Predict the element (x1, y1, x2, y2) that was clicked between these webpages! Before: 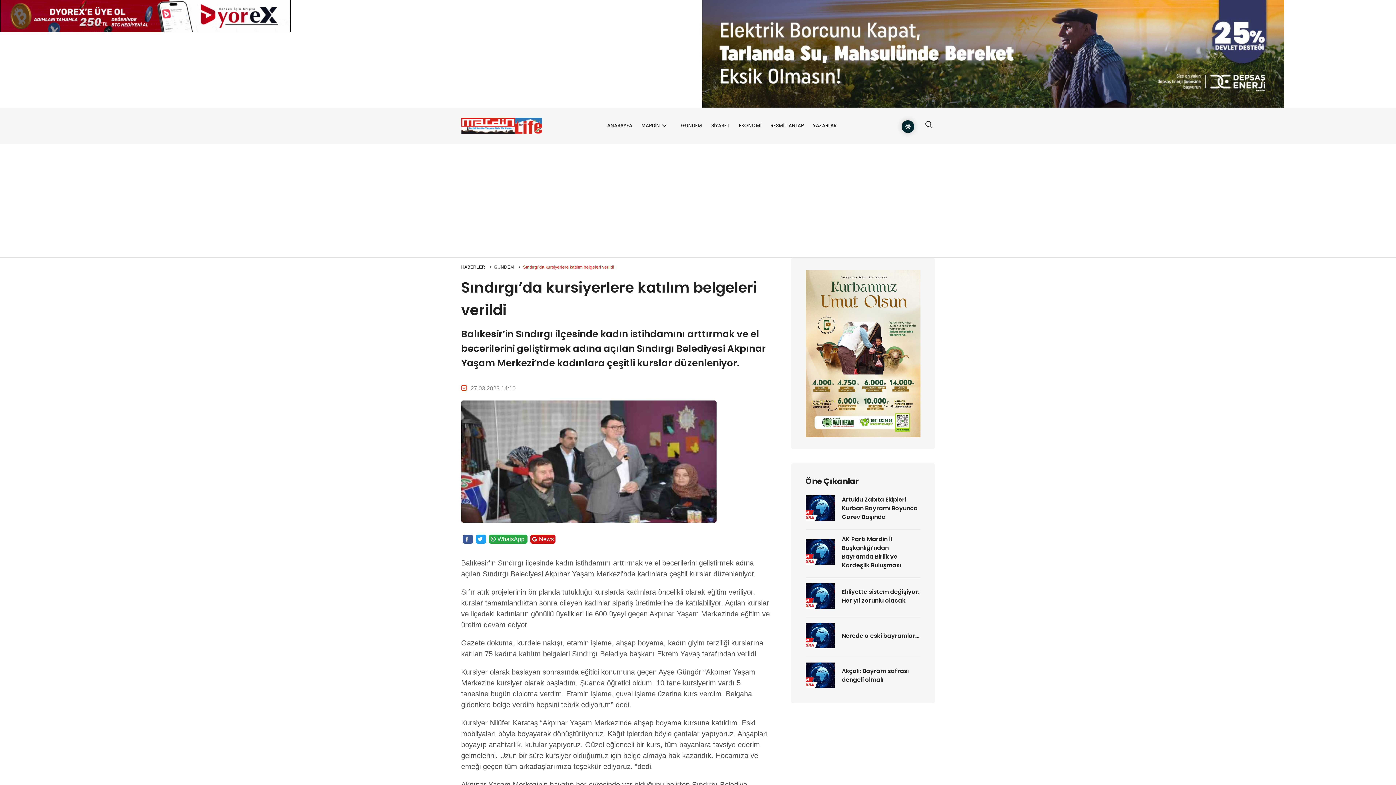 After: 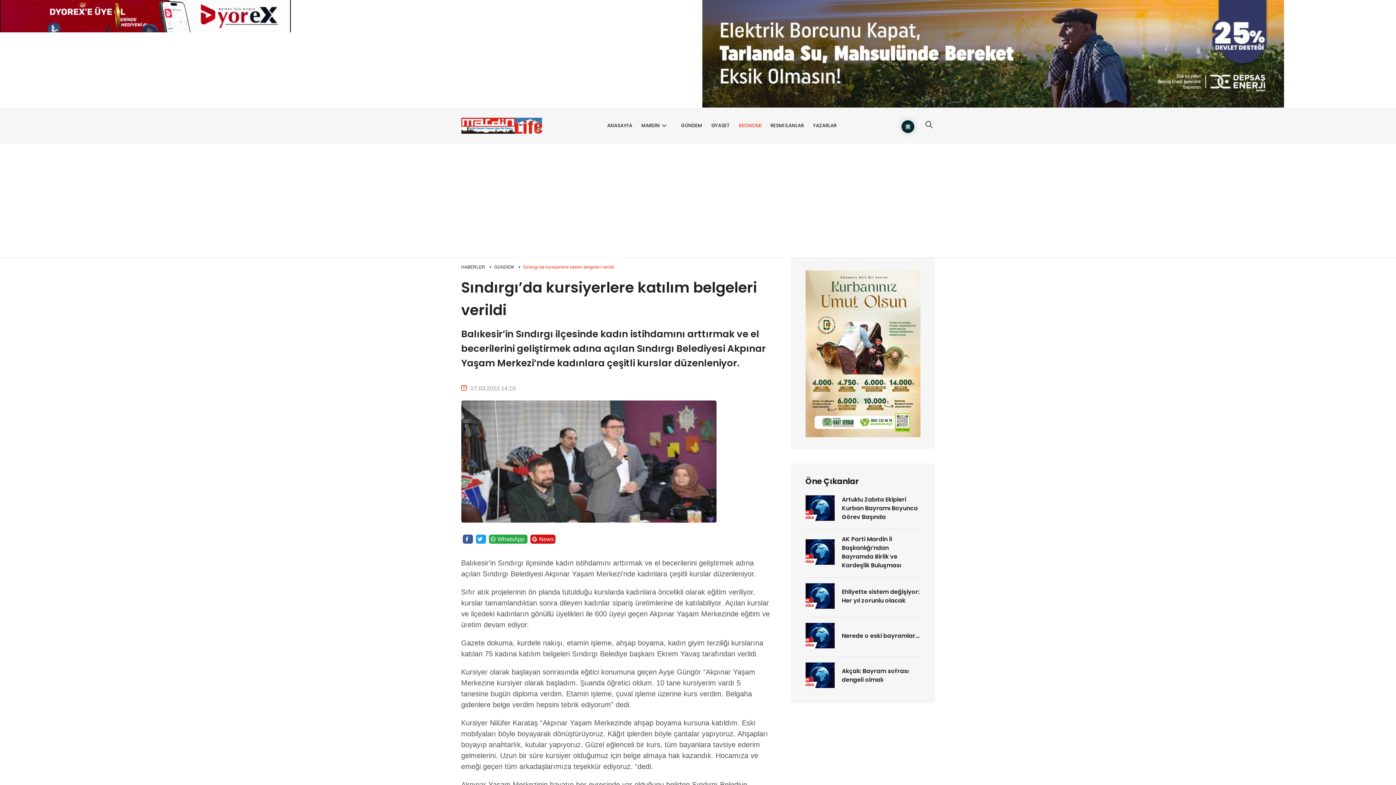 Action: label: EKONOMİ bbox: (736, 111, 767, 140)